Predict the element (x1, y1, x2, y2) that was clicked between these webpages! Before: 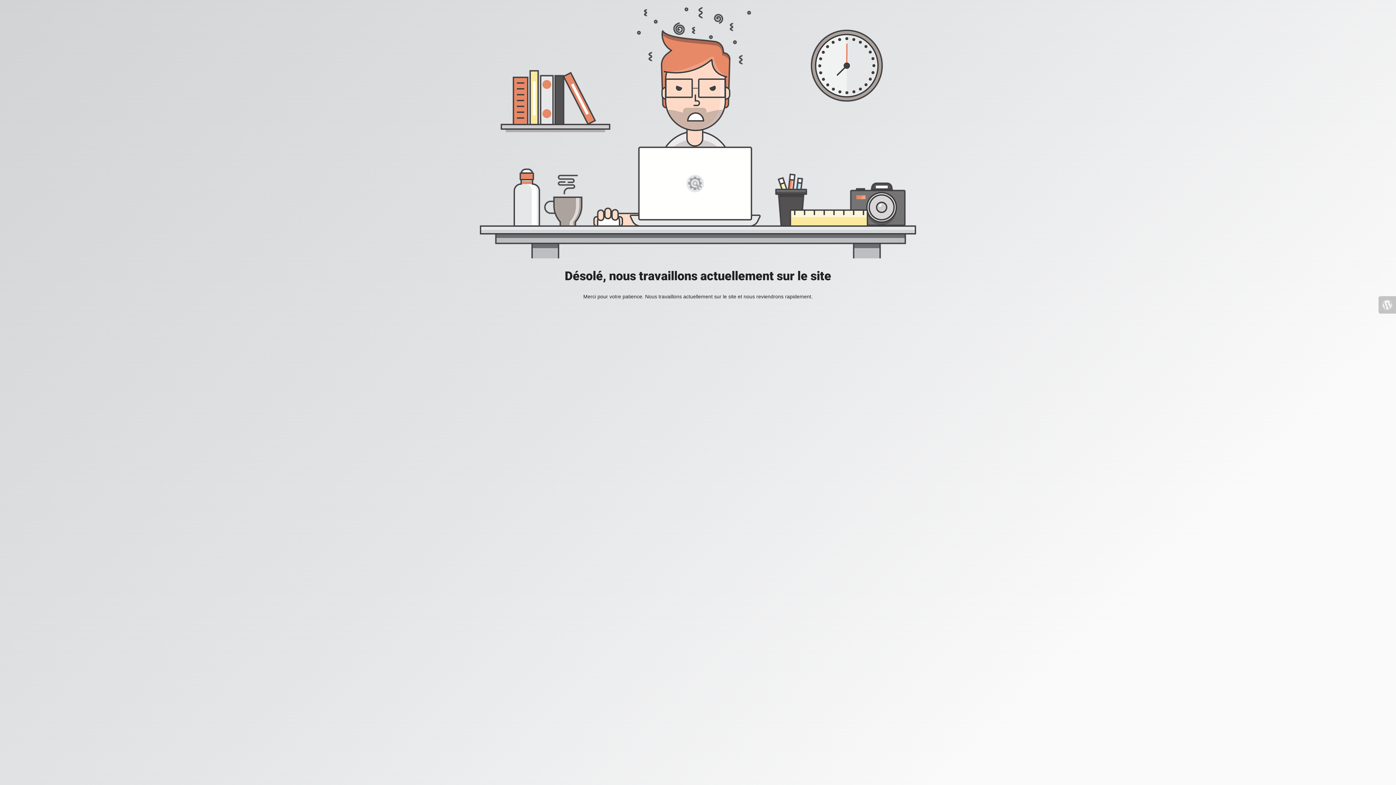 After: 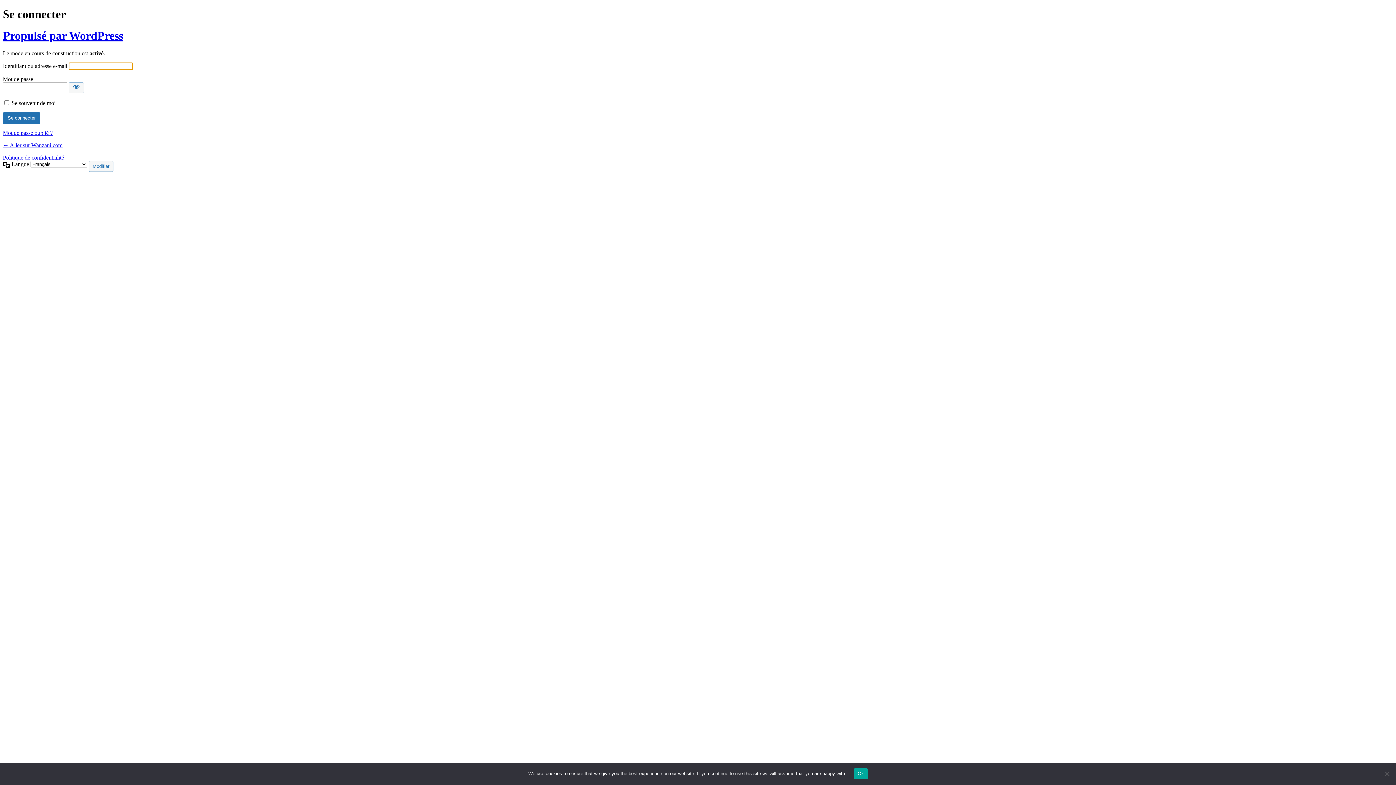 Action: bbox: (1378, 296, 1396, 313)